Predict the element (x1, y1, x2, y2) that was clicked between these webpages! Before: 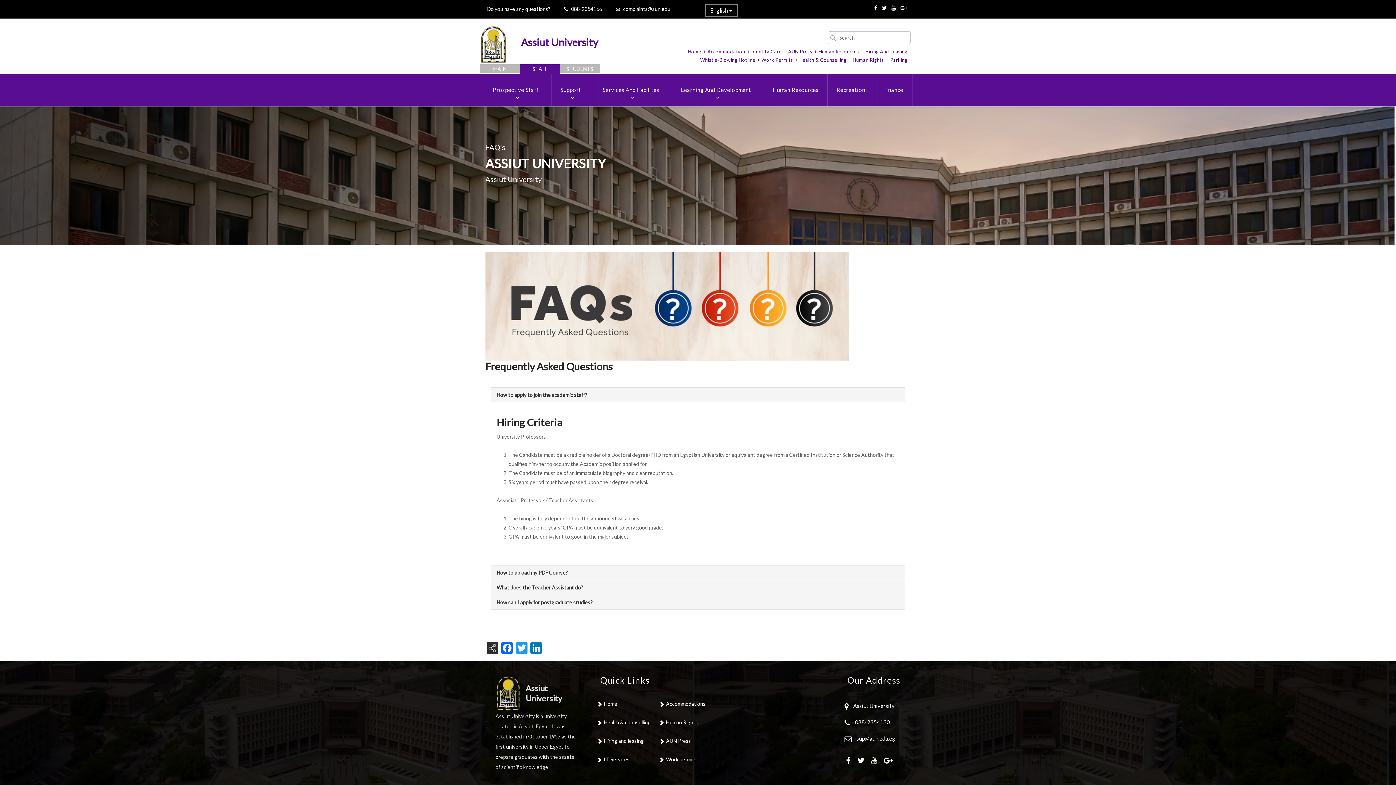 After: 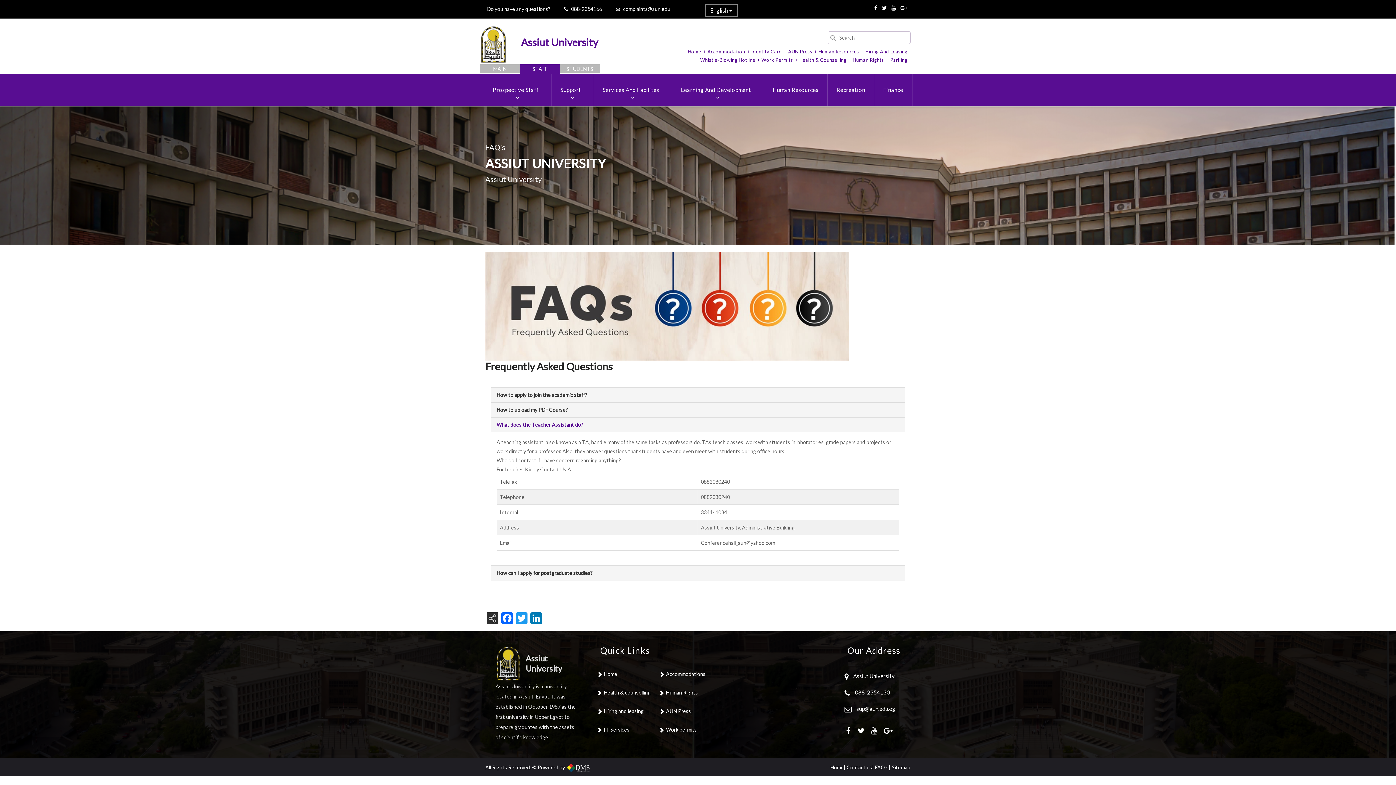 Action: label: What does the Teacher Assistant do? bbox: (496, 584, 583, 590)